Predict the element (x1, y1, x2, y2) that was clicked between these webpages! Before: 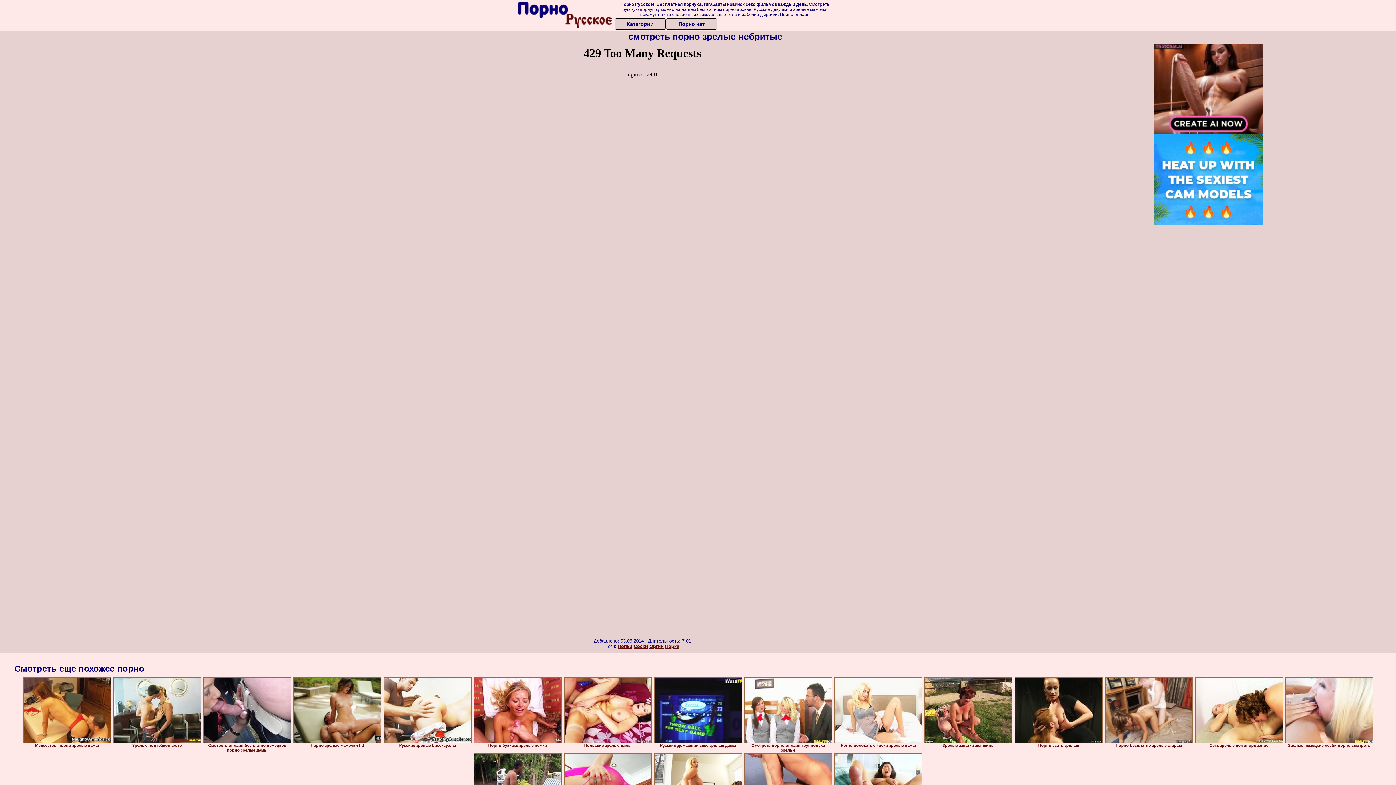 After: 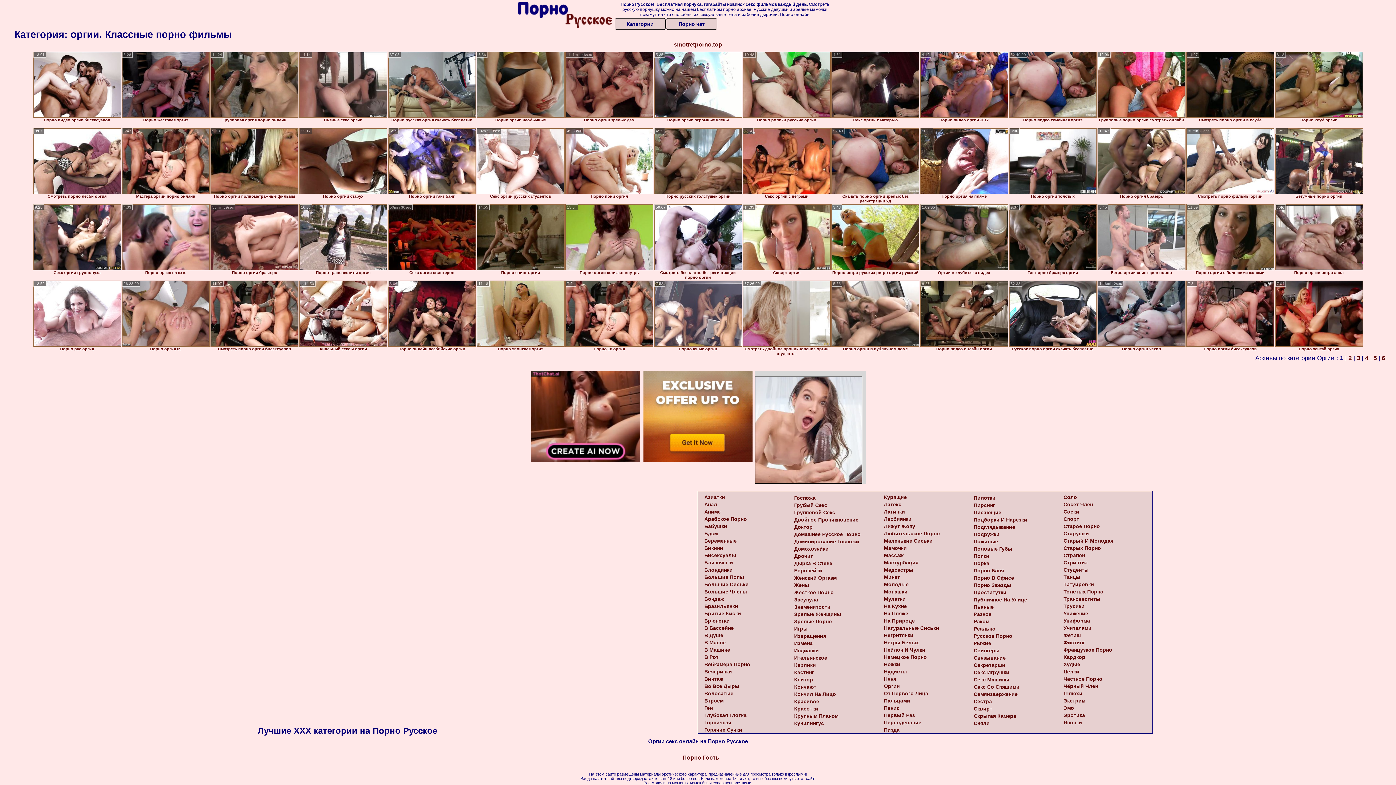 Action: label: Оргии bbox: (649, 644, 663, 649)